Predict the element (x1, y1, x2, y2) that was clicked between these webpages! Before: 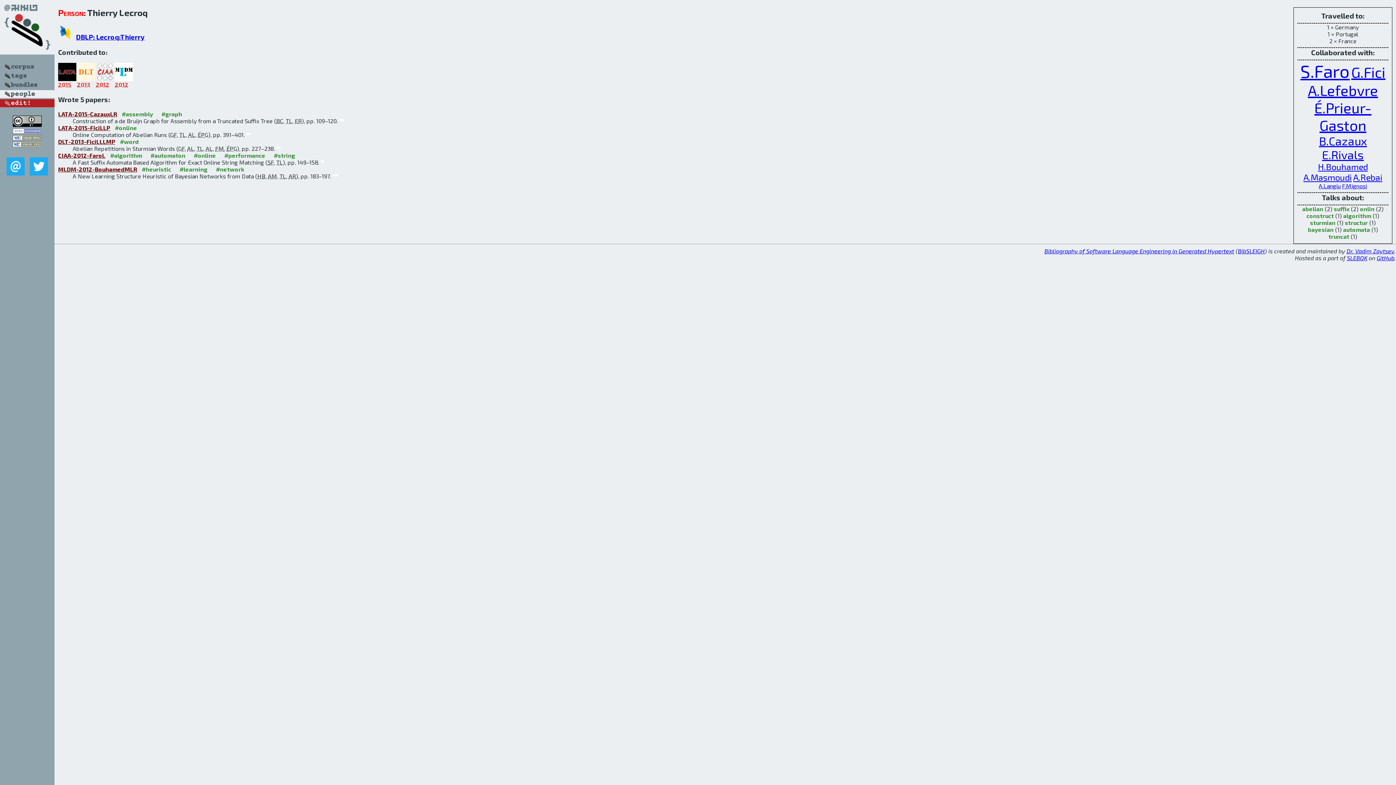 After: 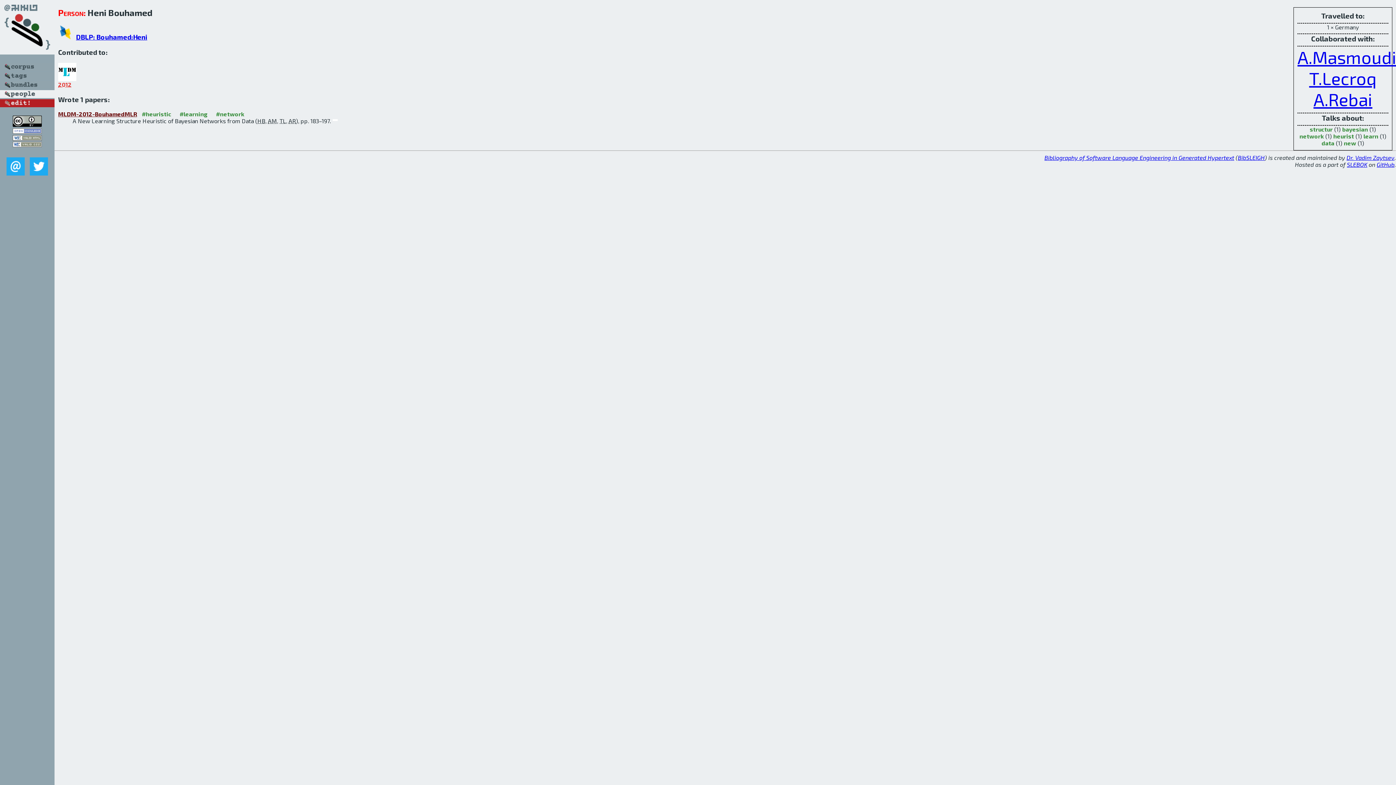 Action: label: H.Bouhamed bbox: (1318, 161, 1368, 171)